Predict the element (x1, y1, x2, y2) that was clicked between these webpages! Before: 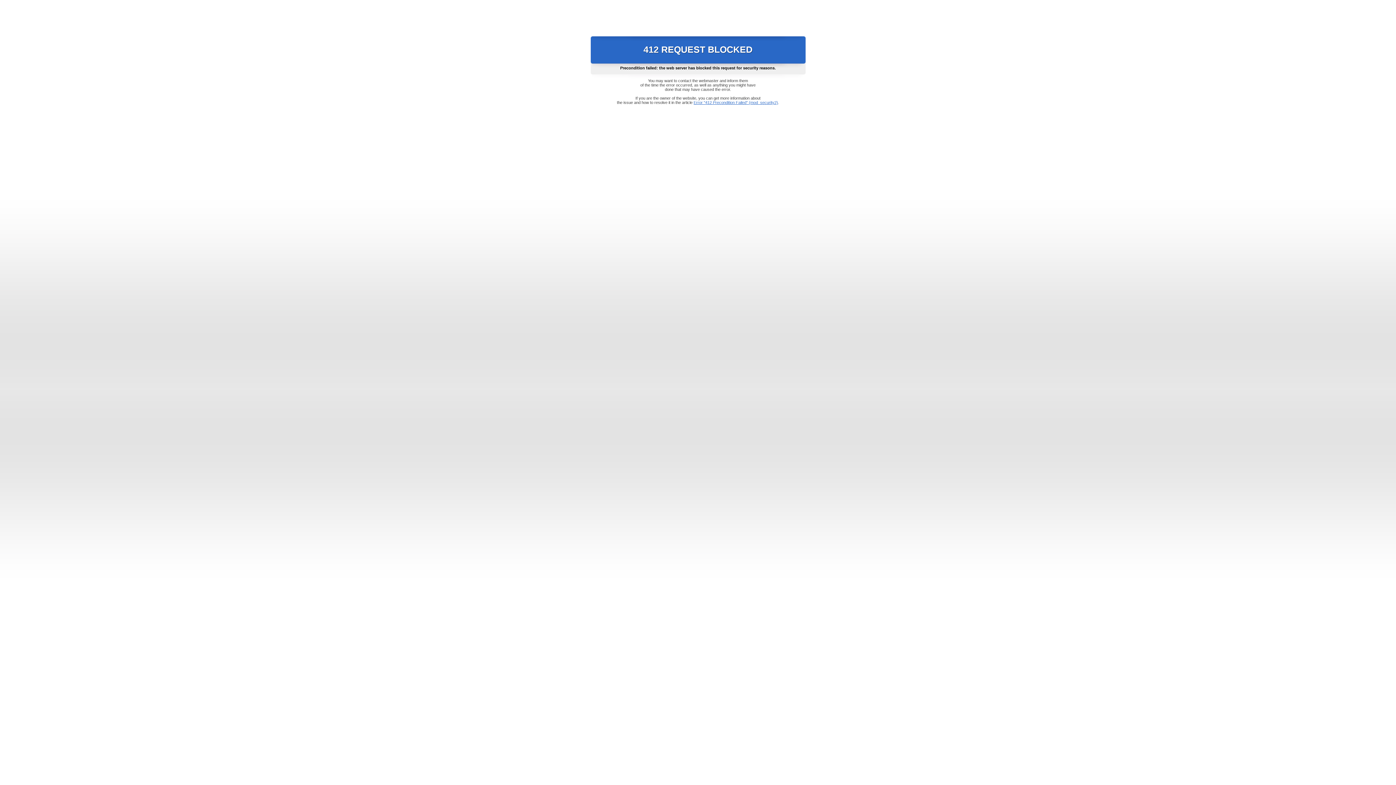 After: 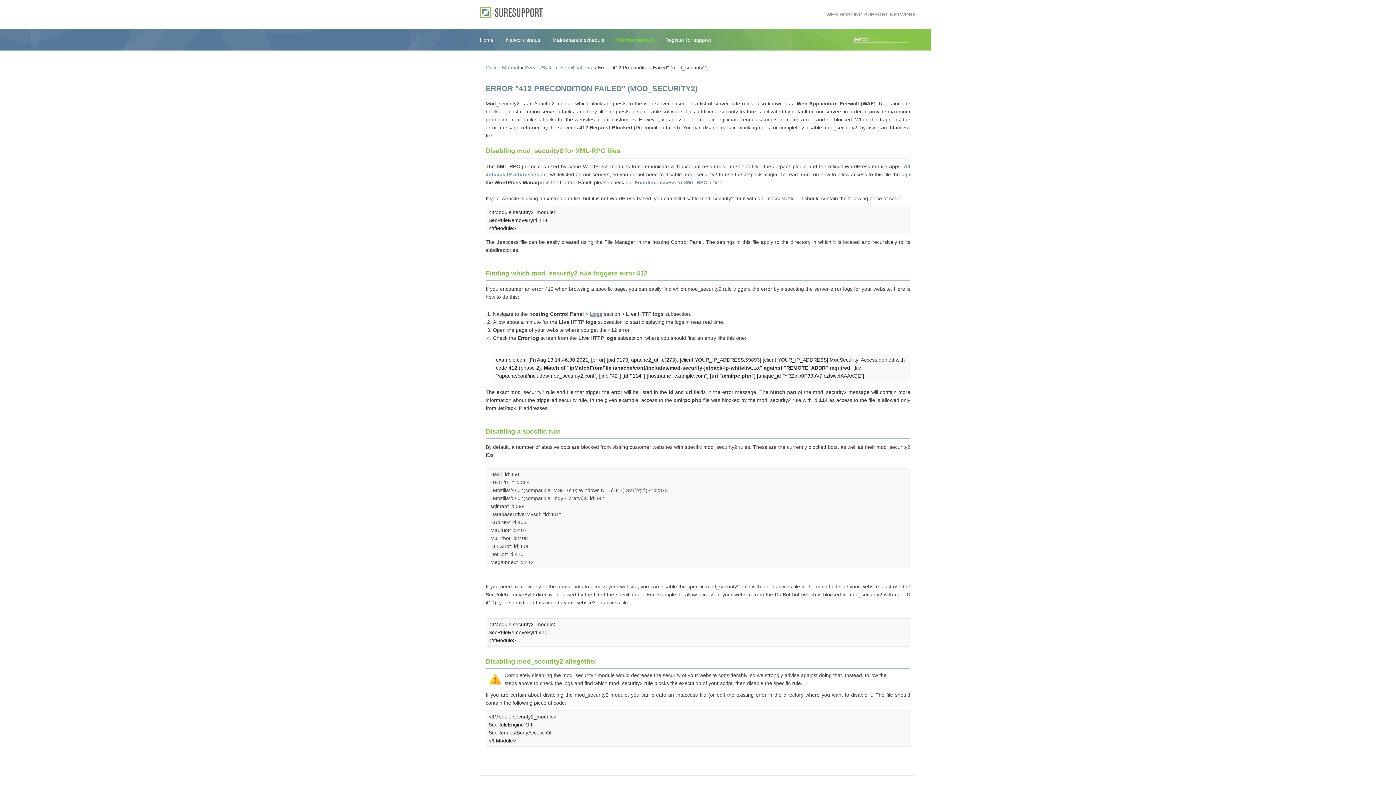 Action: label: Error "412 Precondition Failed" (mod_security2) bbox: (693, 100, 778, 104)